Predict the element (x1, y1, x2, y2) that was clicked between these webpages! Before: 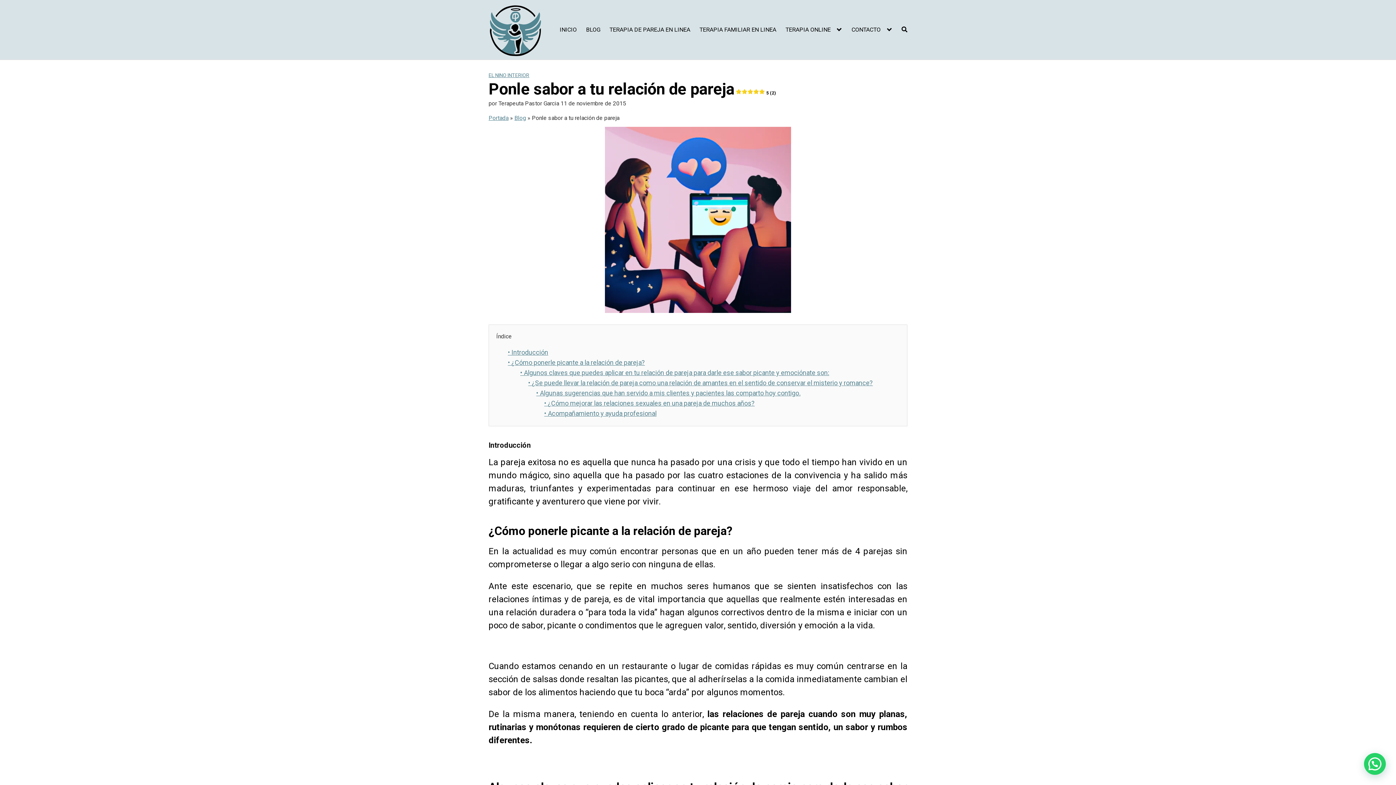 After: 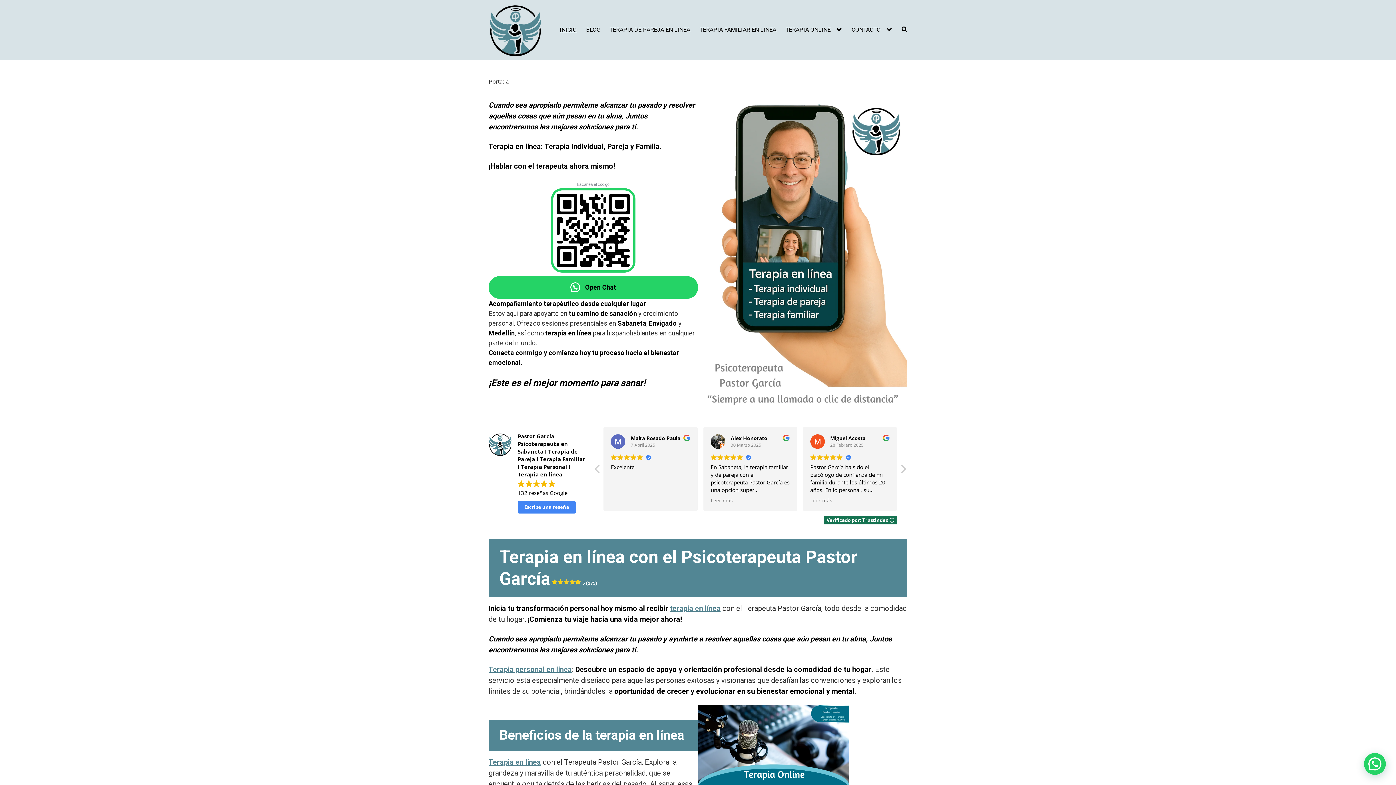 Action: bbox: (488, 2, 543, 56)